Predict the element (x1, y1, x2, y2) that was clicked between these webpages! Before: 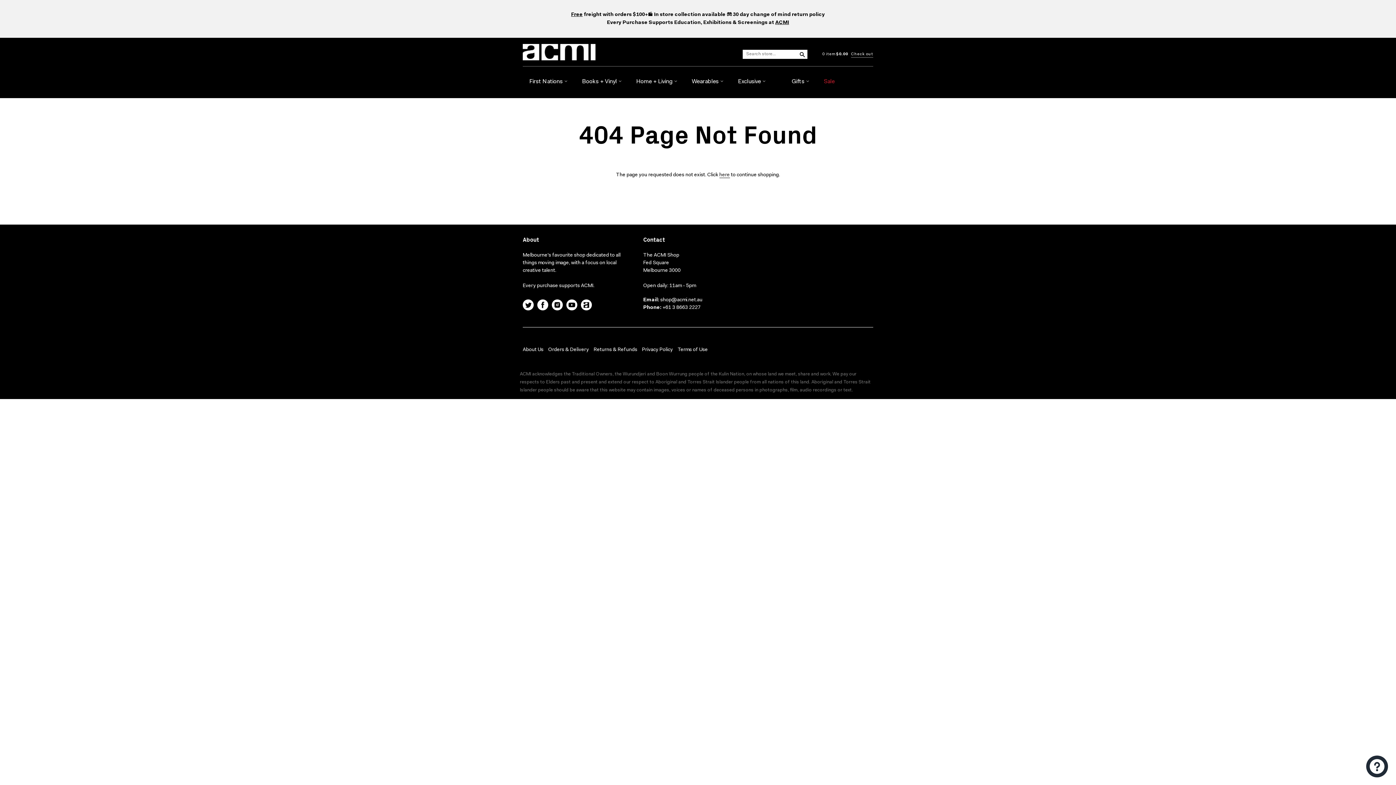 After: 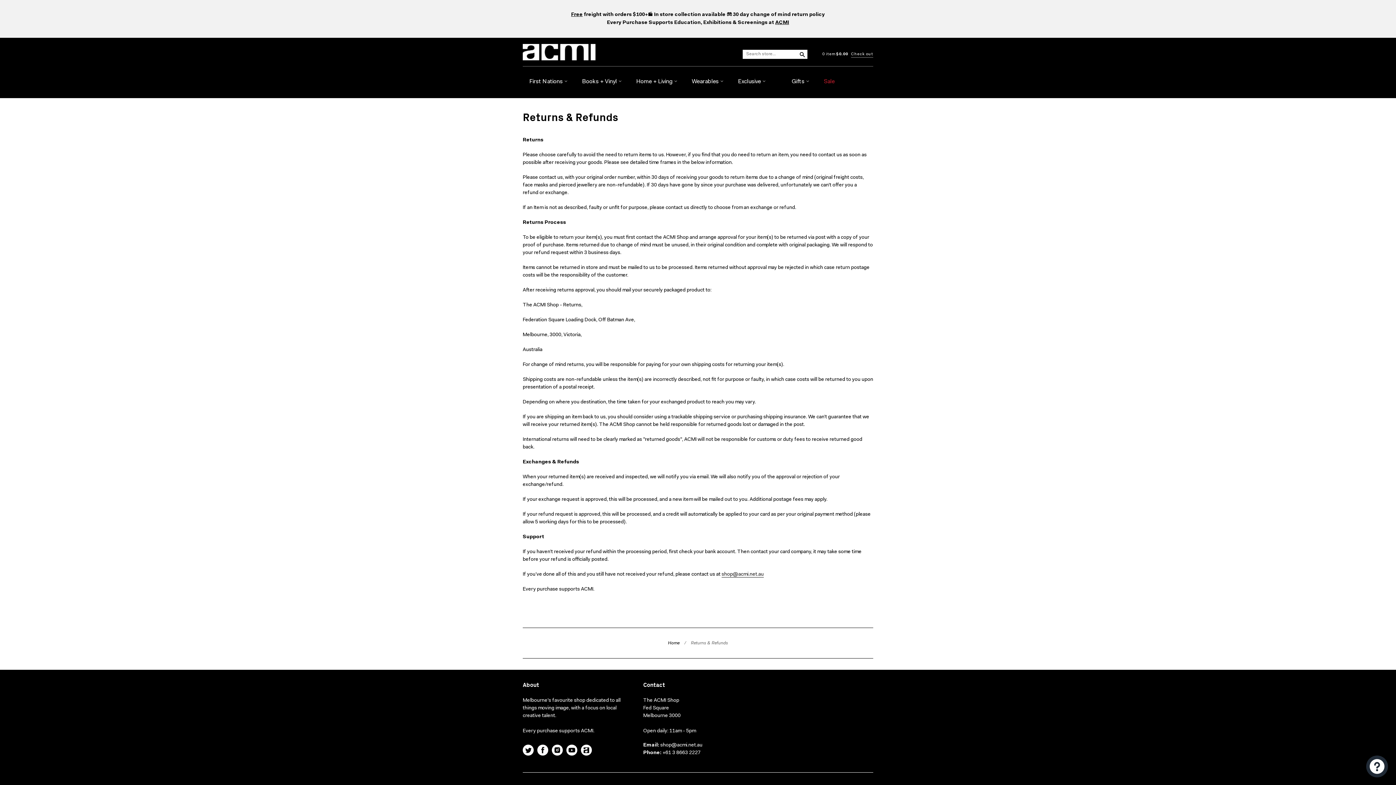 Action: bbox: (593, 345, 637, 354) label: Returns & Refunds